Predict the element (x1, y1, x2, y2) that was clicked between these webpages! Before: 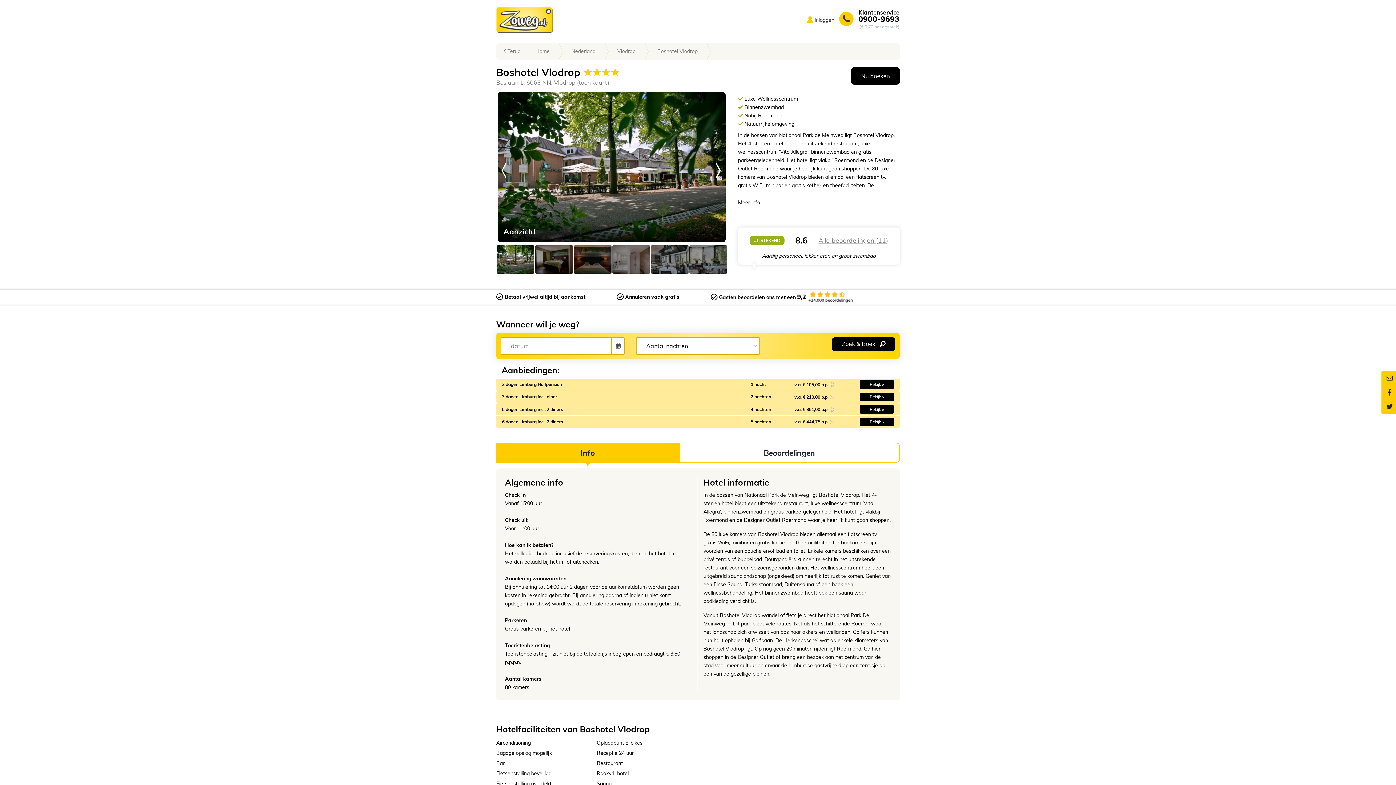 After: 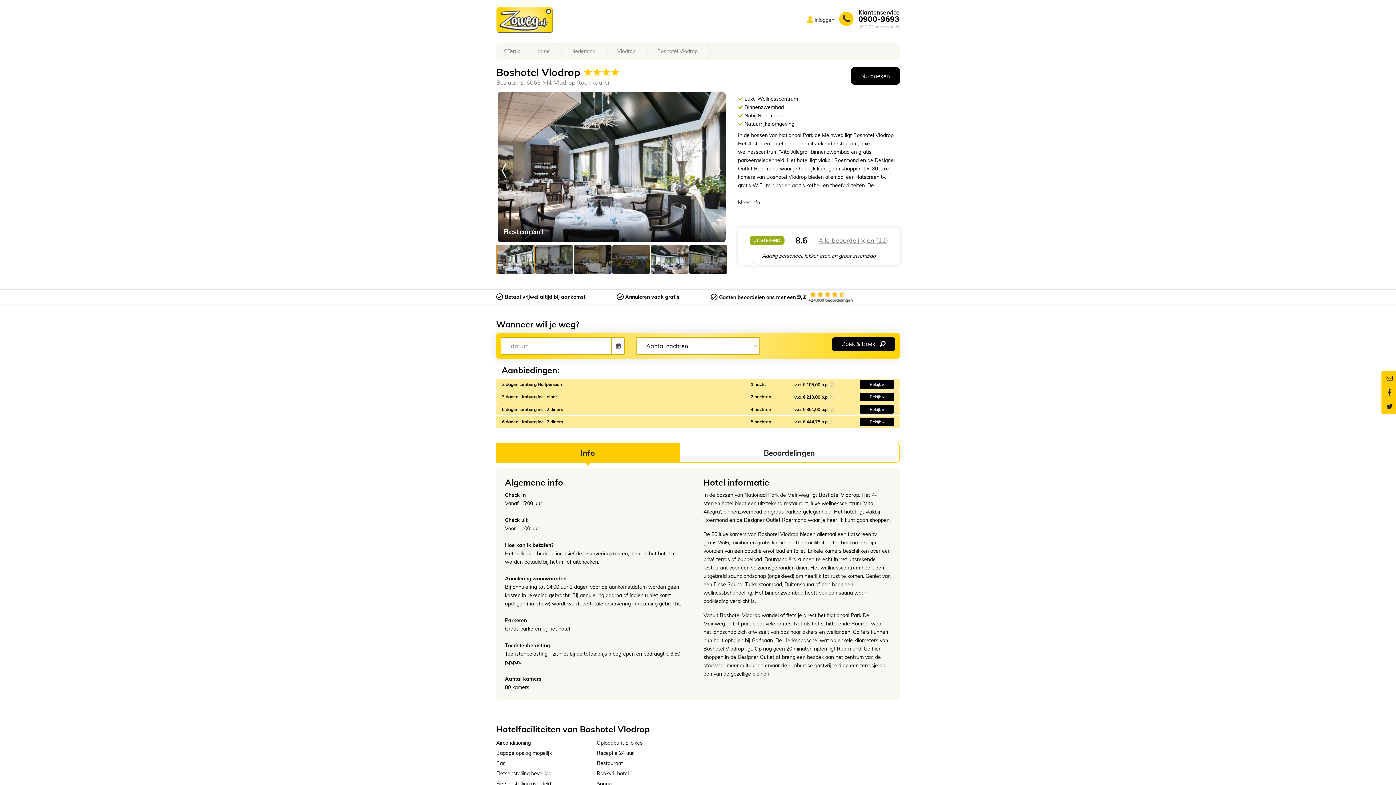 Action: bbox: (650, 245, 688, 272)